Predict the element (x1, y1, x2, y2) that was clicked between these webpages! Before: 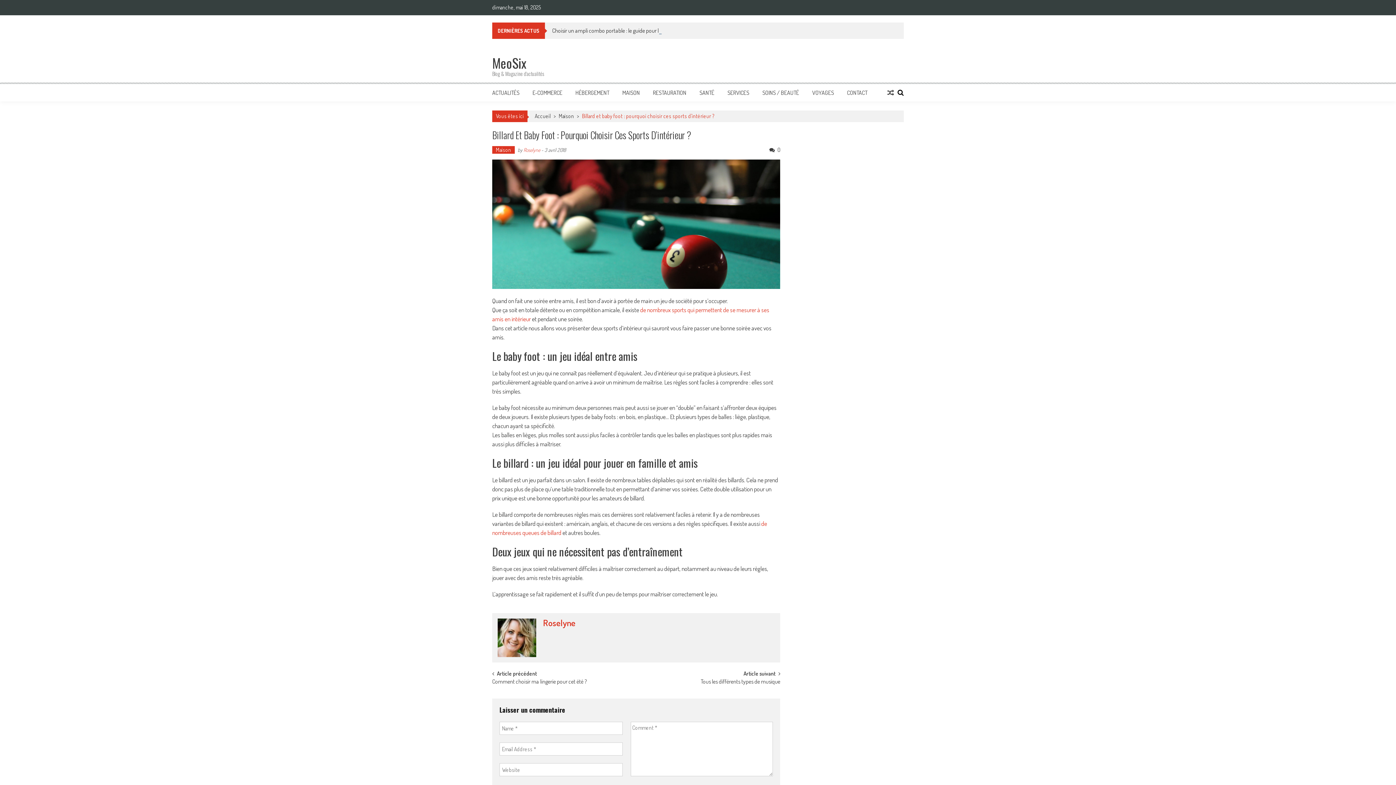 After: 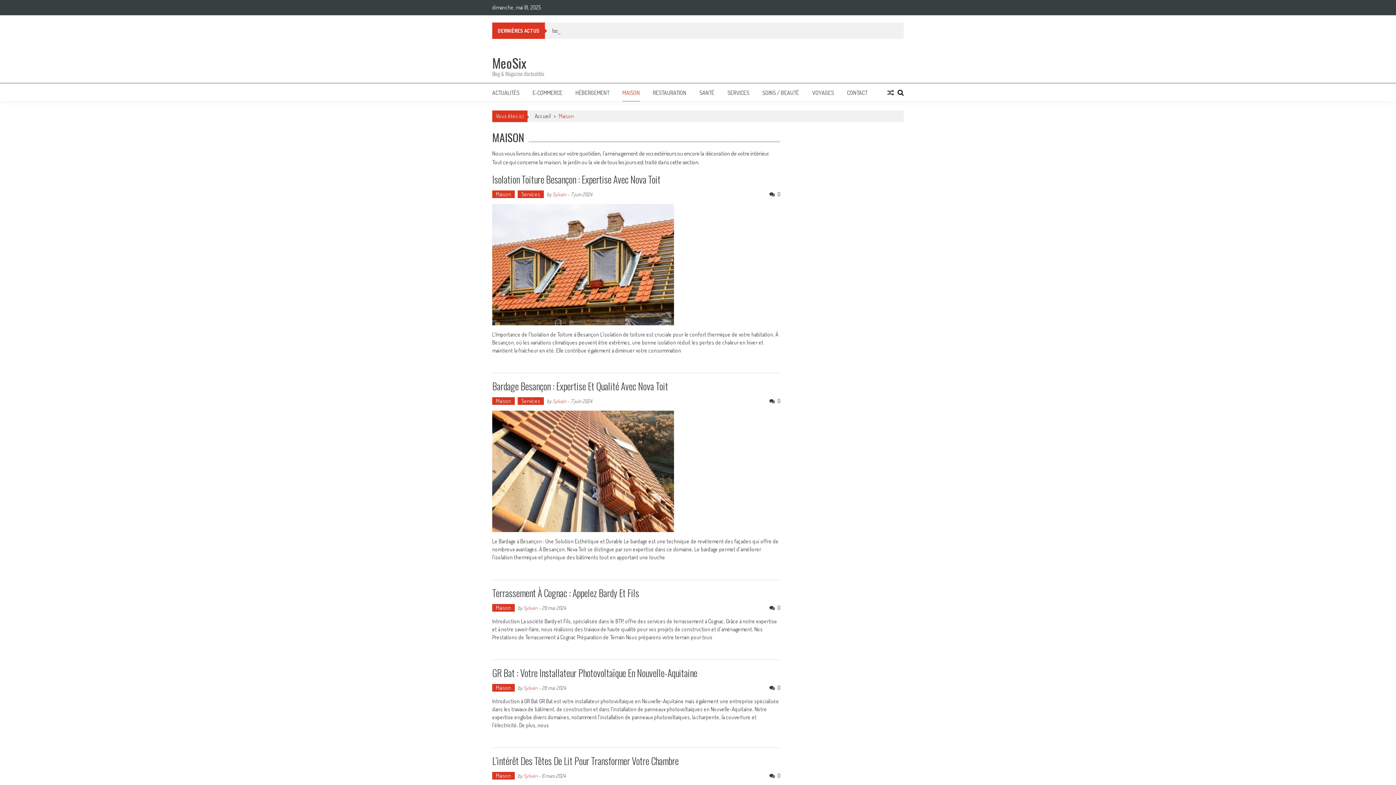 Action: bbox: (492, 146, 514, 153) label: Maison